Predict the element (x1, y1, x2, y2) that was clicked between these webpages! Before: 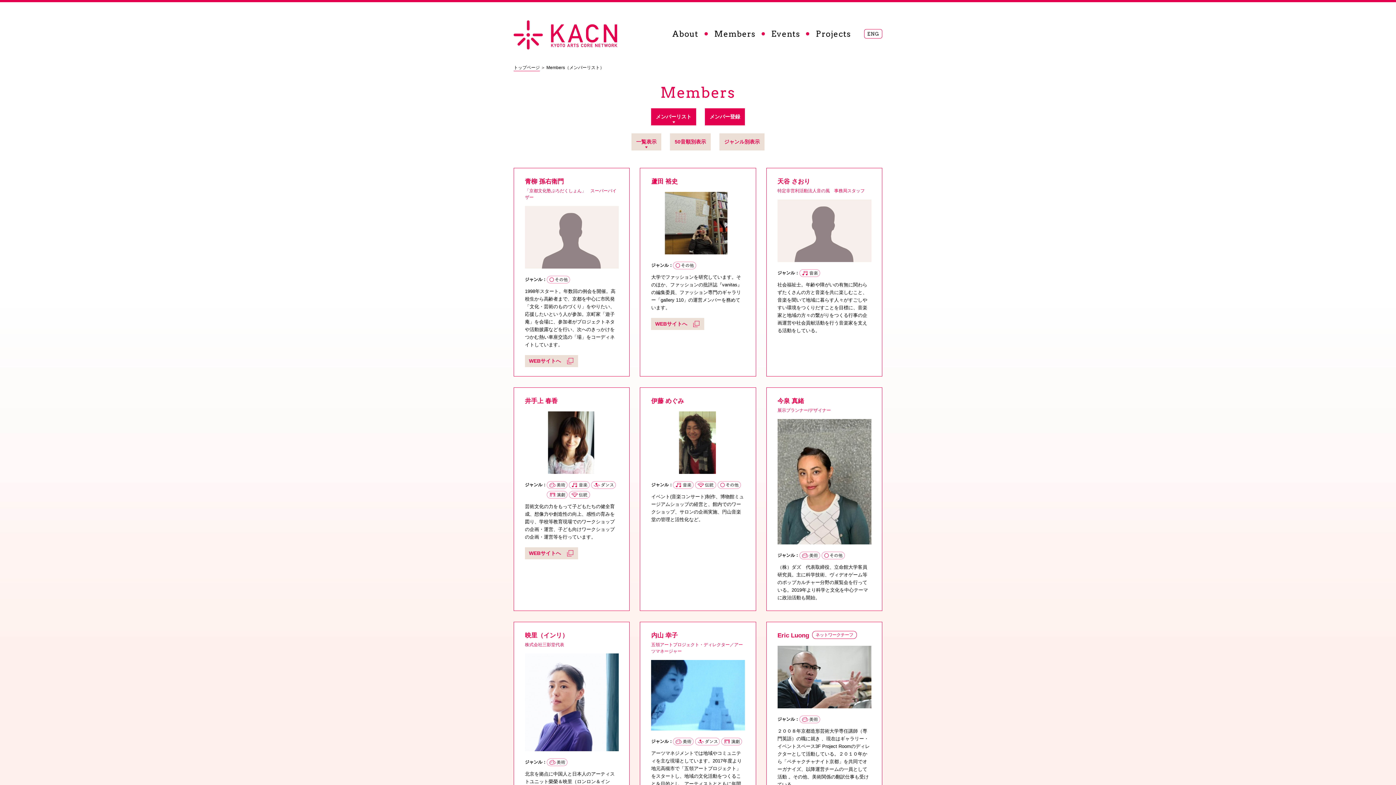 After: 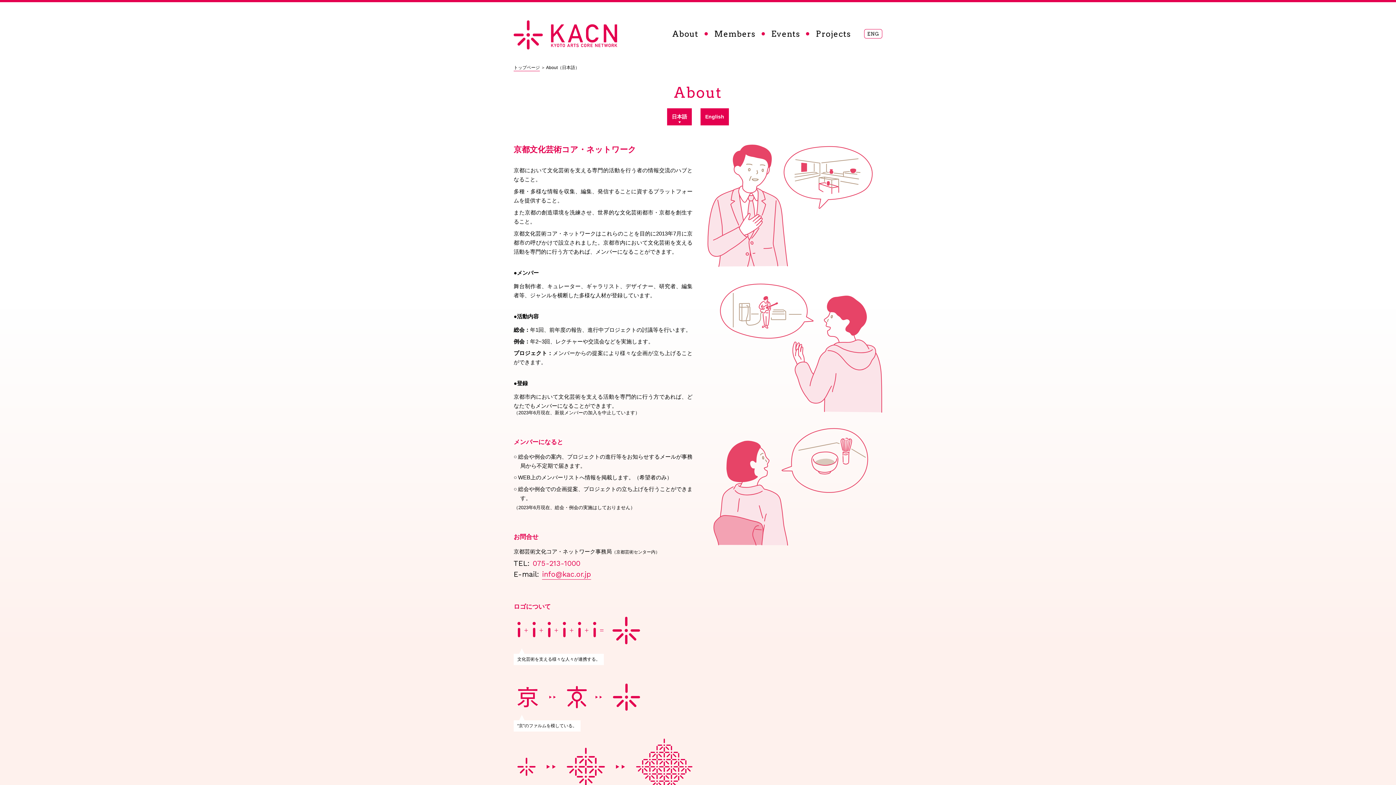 Action: bbox: (671, 29, 699, 38) label: About